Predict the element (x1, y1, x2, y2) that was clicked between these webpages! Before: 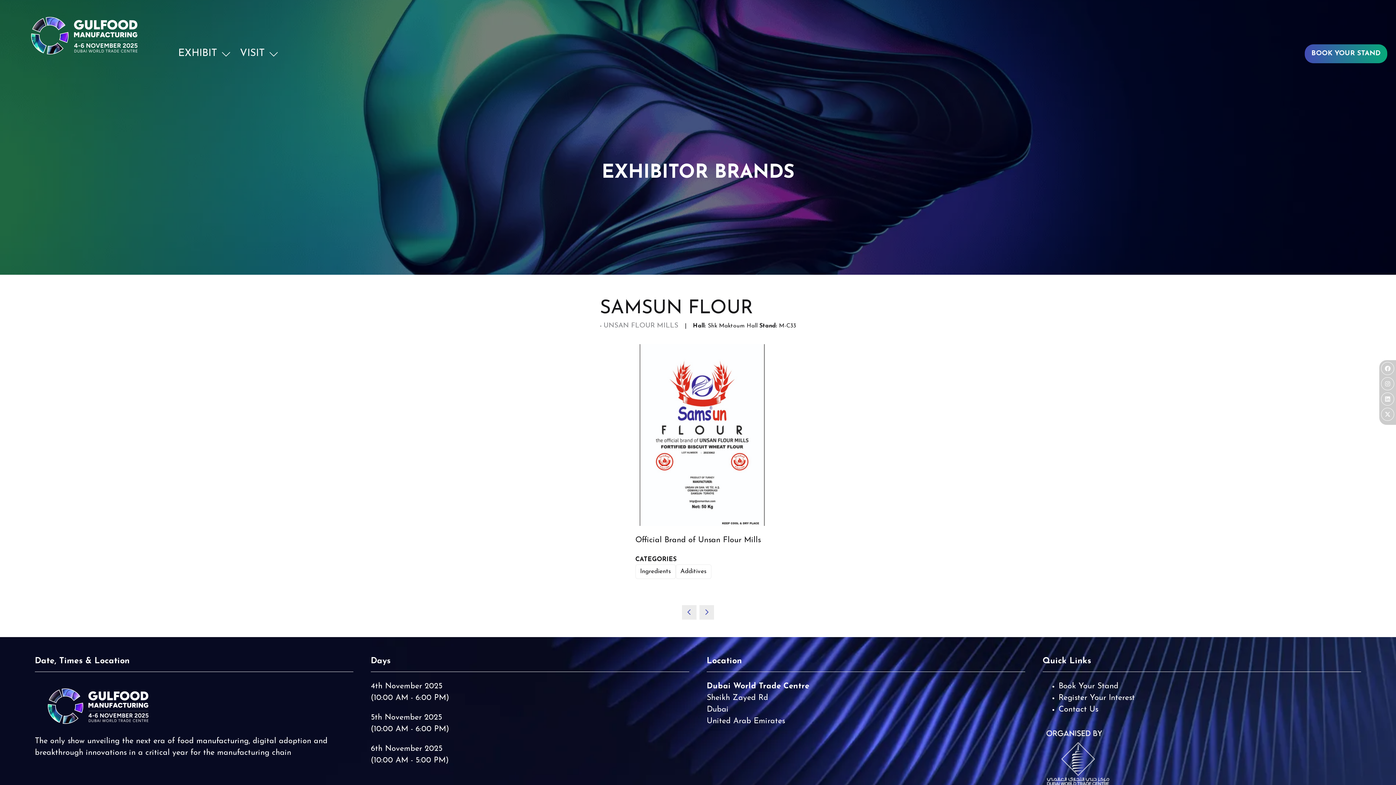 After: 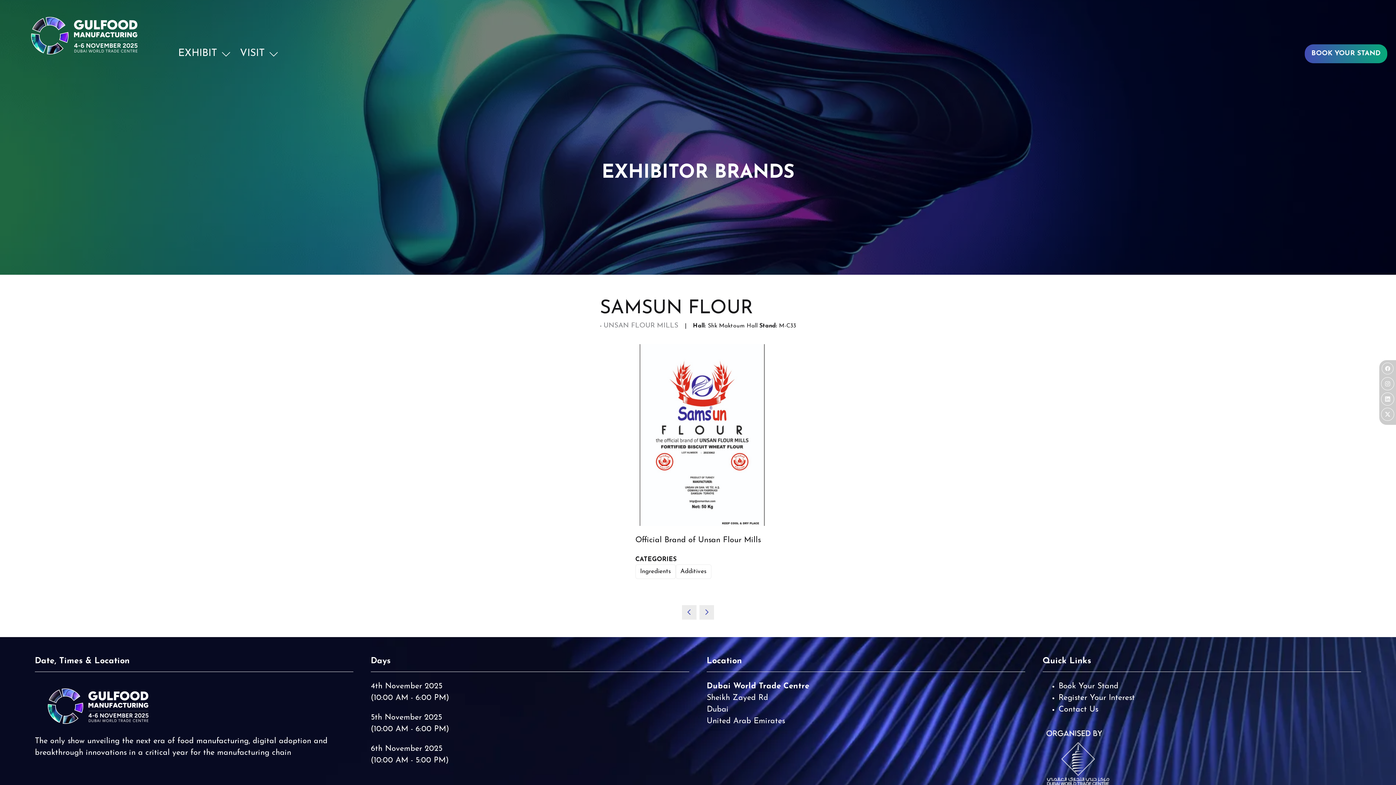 Action: bbox: (1381, 362, 1394, 375)